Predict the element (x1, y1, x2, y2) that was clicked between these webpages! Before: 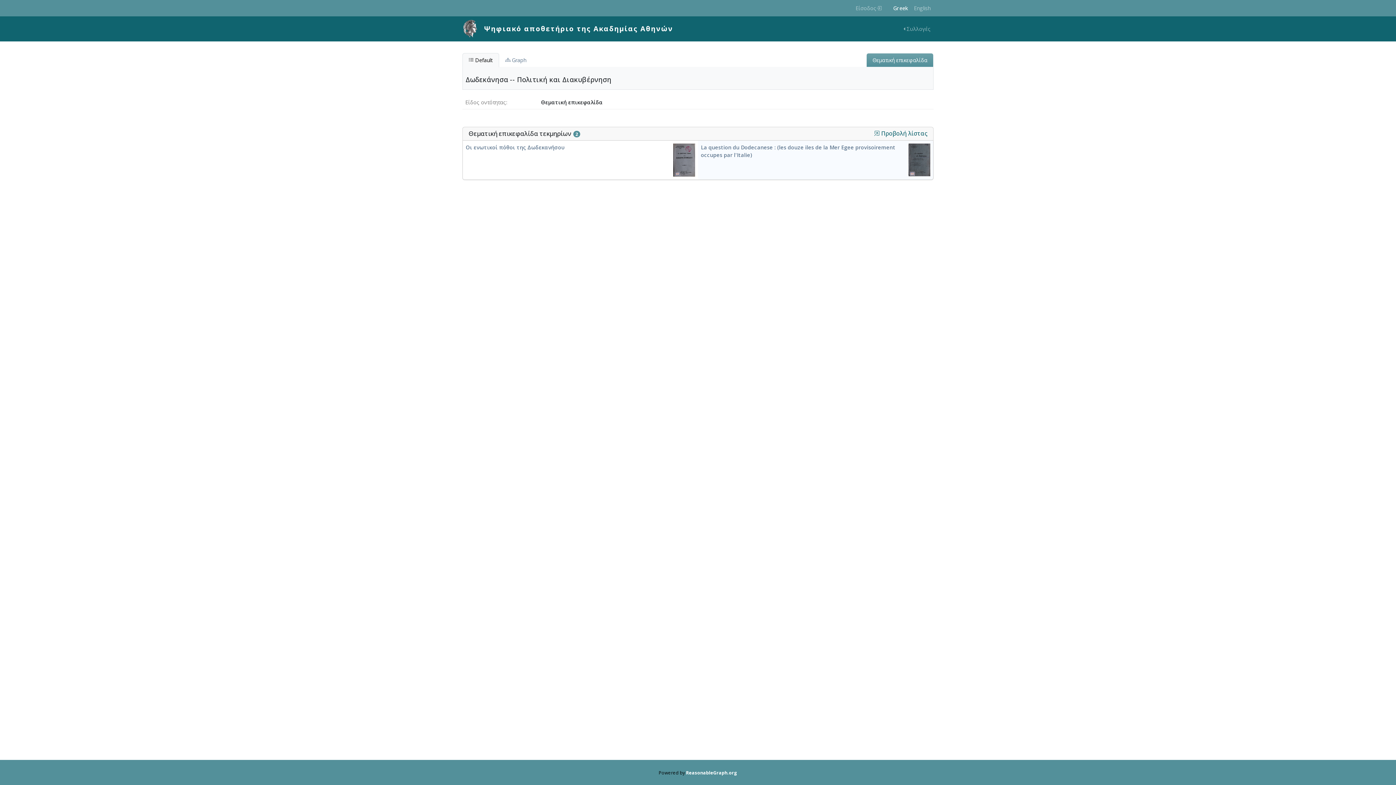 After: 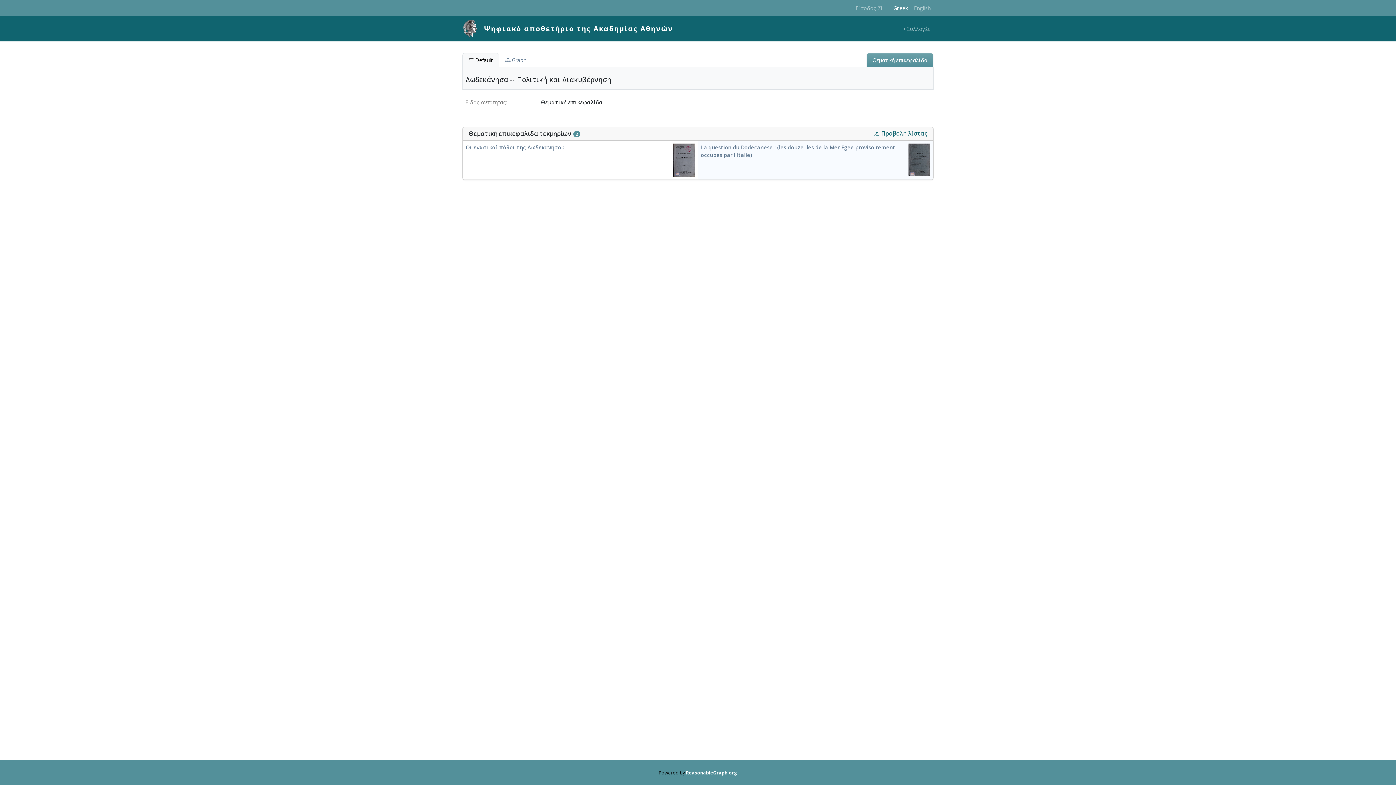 Action: bbox: (686, 769, 737, 776) label: ReasonableGraph.org